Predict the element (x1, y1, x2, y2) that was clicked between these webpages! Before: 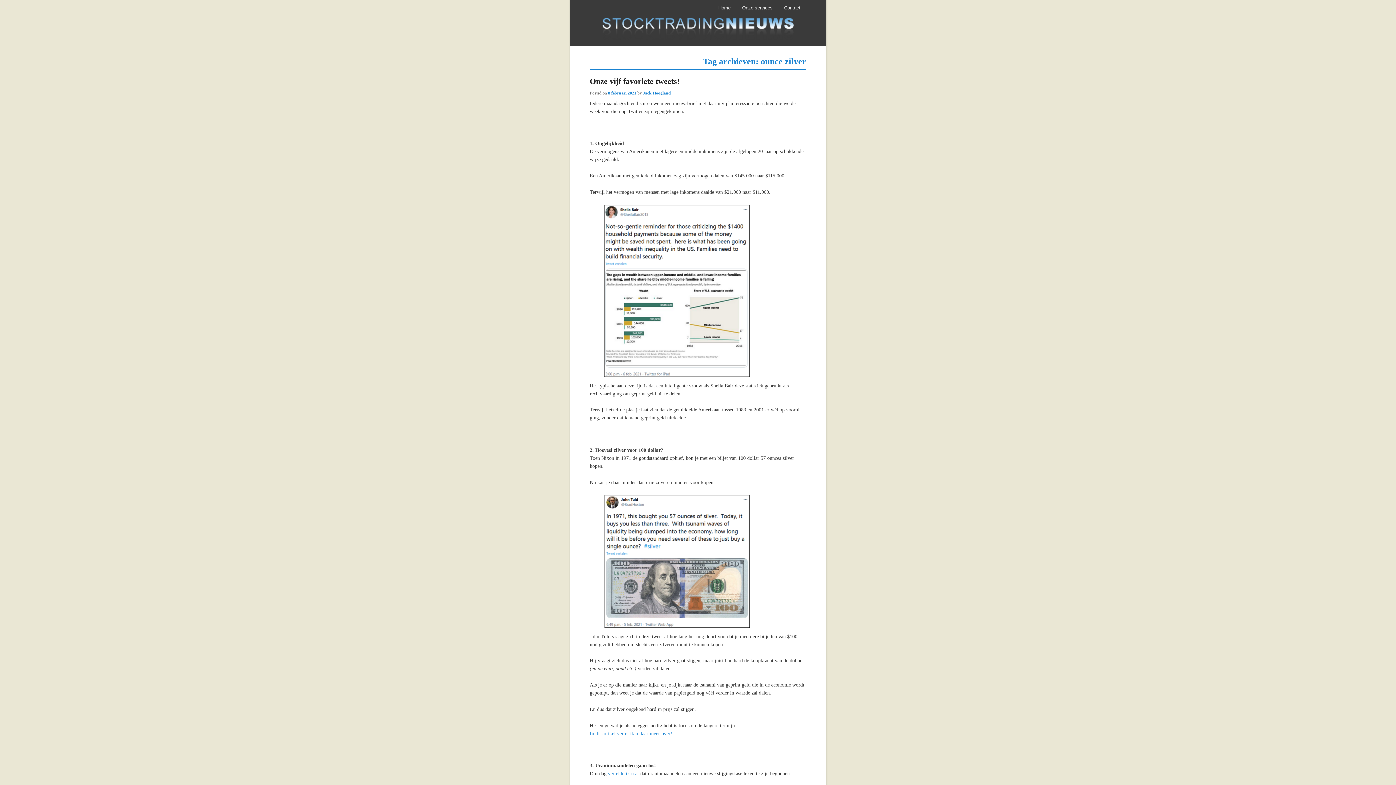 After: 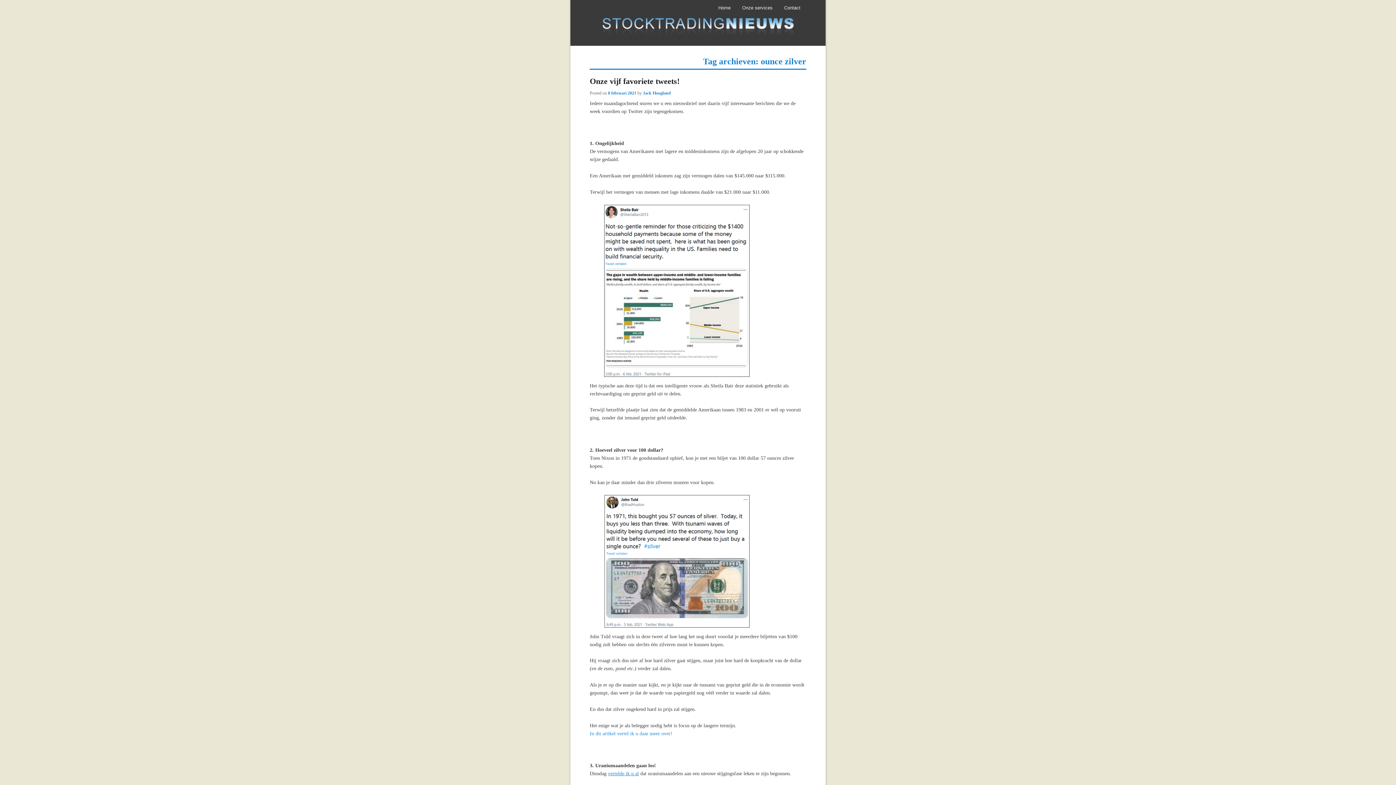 Action: label: vertelde ik u al bbox: (608, 771, 639, 776)